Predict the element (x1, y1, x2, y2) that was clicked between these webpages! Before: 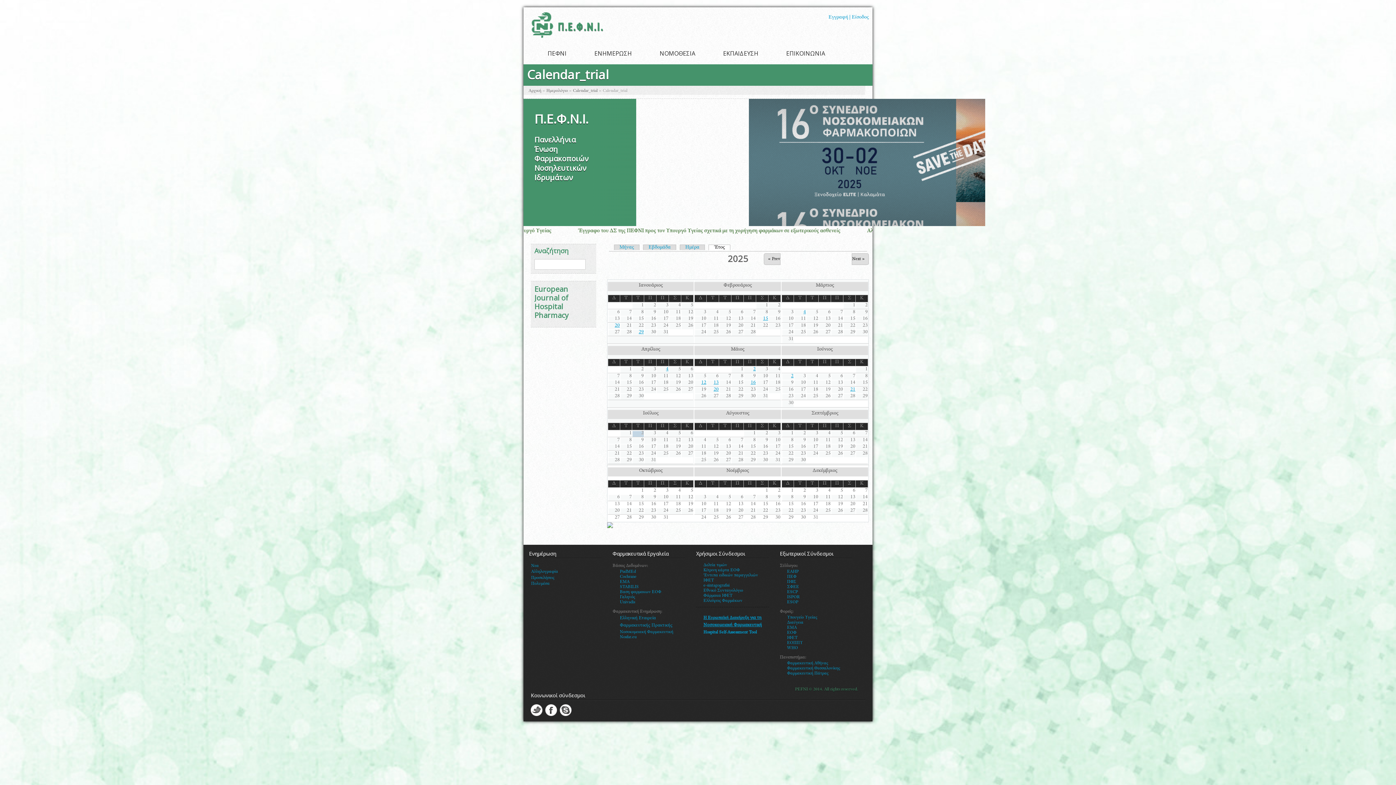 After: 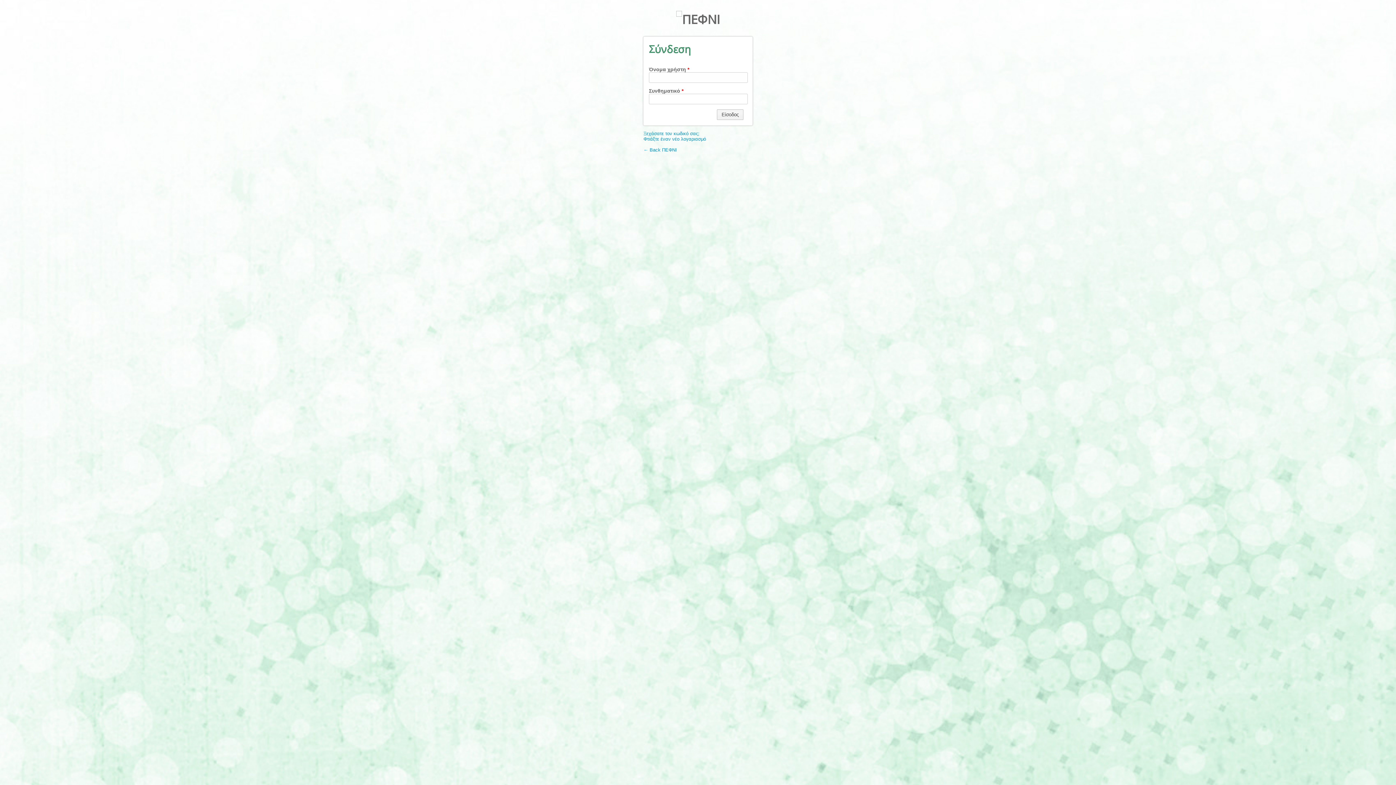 Action: bbox: (852, 14, 869, 20) label: Είσοδος